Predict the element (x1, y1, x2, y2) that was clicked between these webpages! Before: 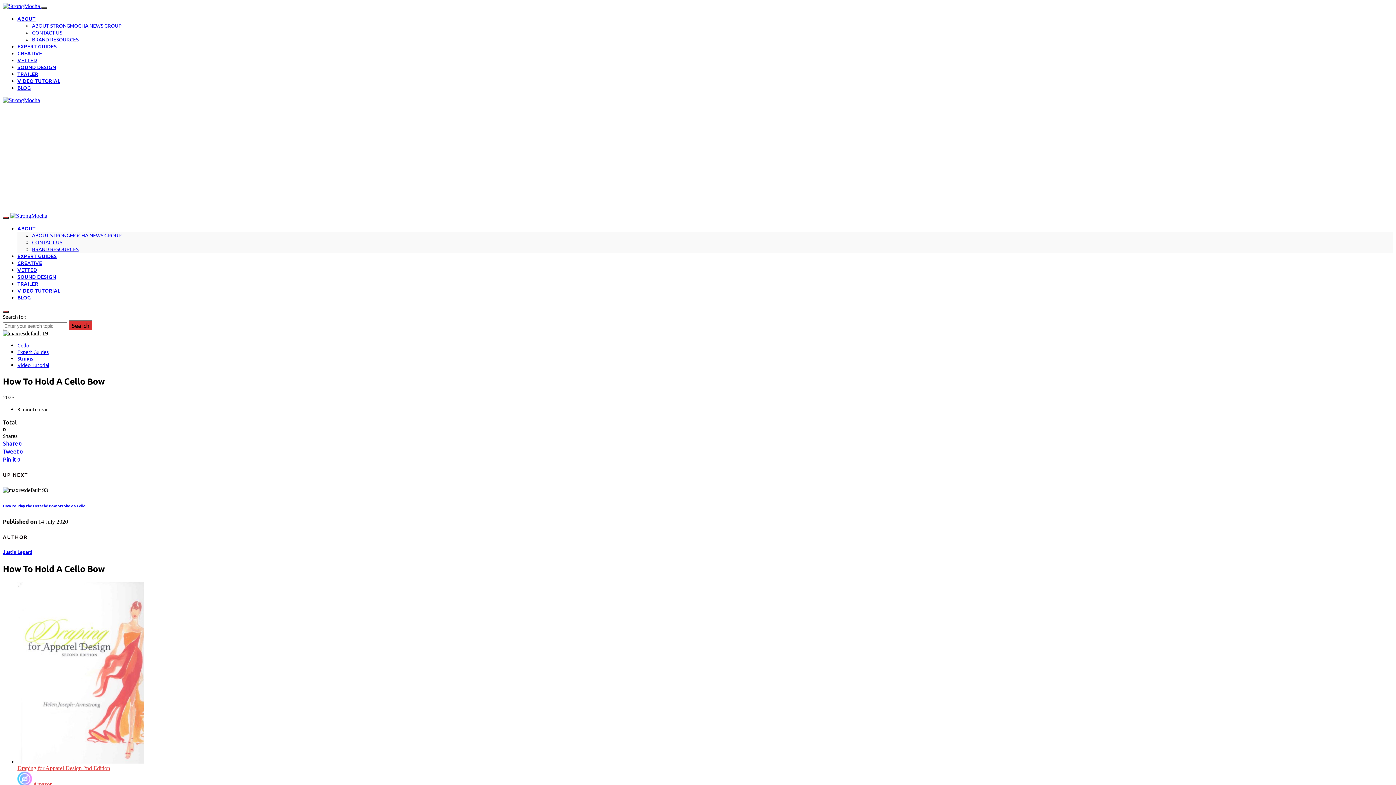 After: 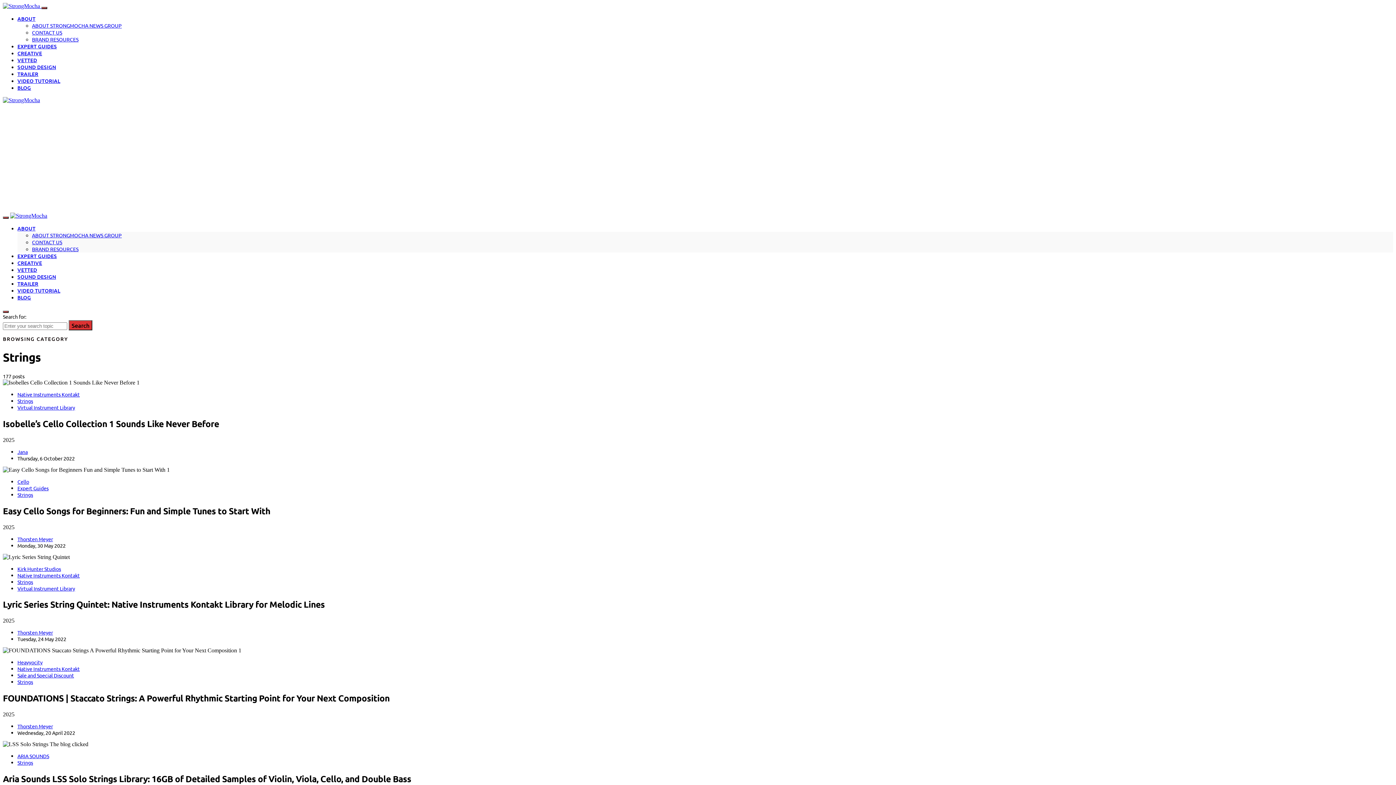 Action: bbox: (17, 355, 33, 361) label: Strings